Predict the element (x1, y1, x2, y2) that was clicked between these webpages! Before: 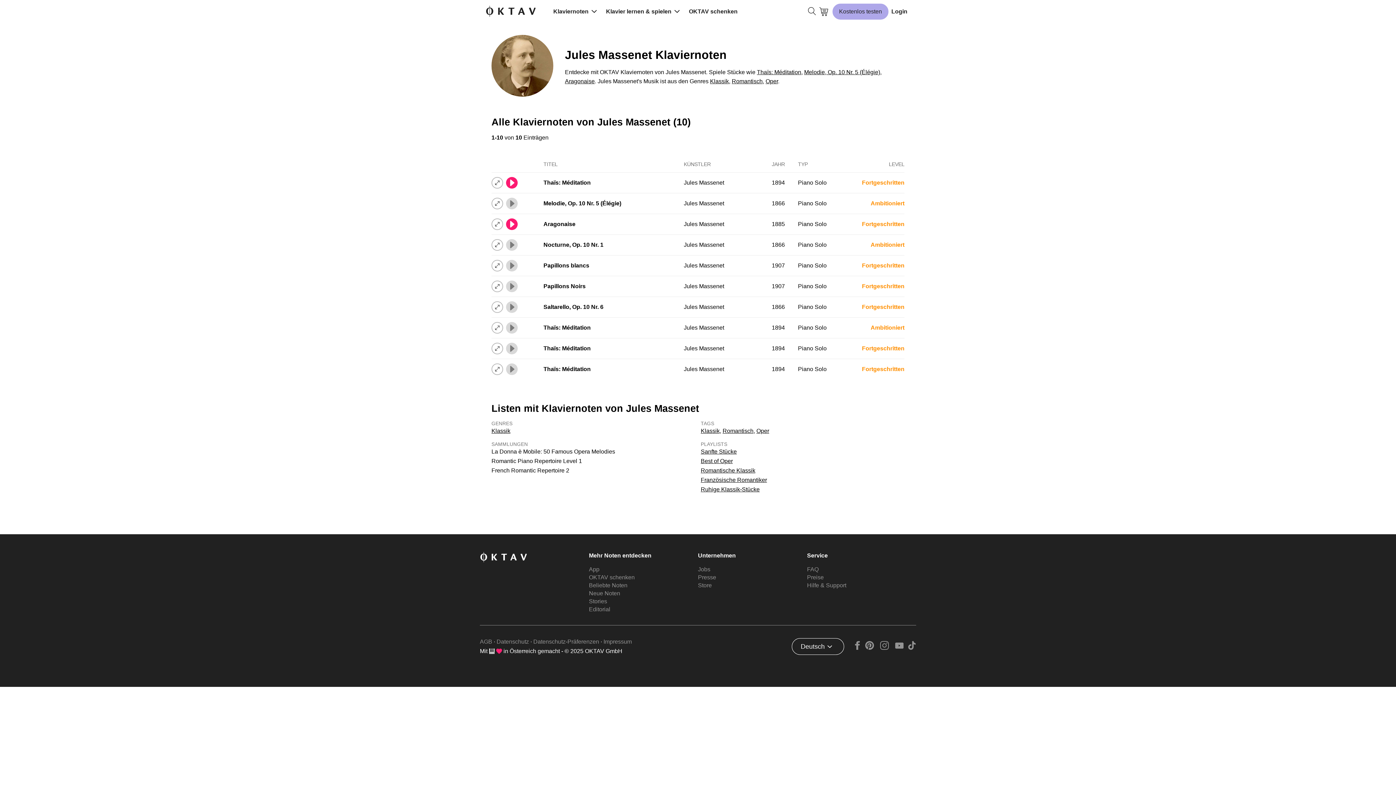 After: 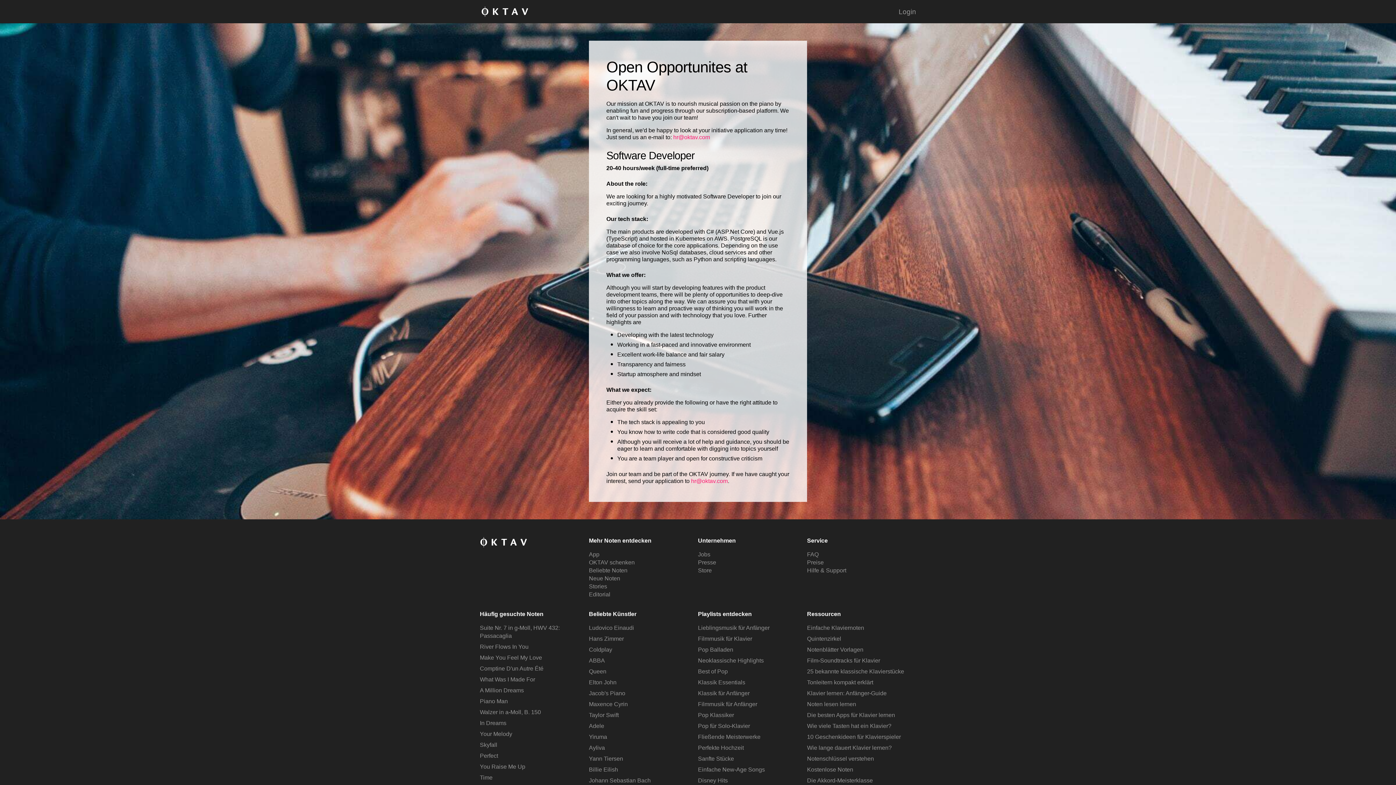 Action: bbox: (698, 566, 710, 572) label: Jobs